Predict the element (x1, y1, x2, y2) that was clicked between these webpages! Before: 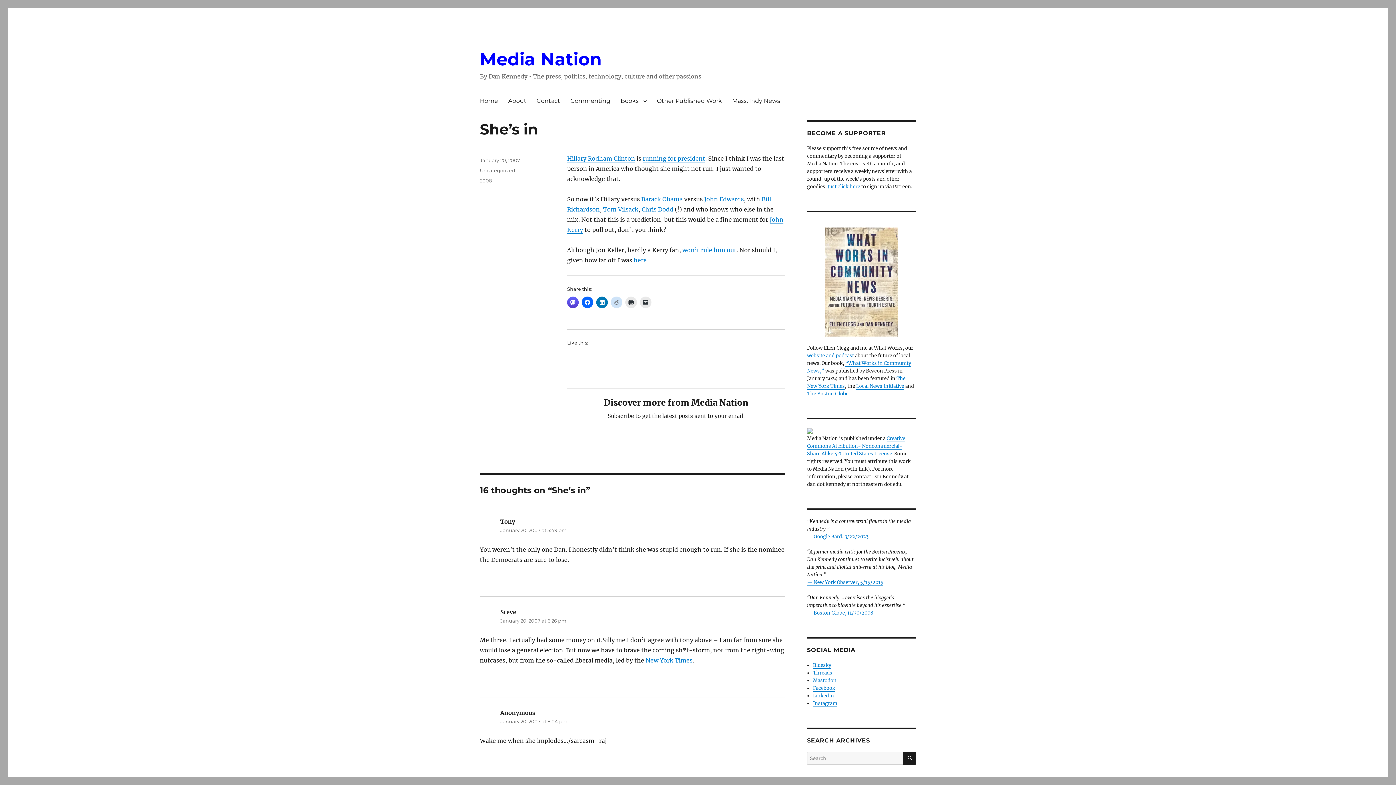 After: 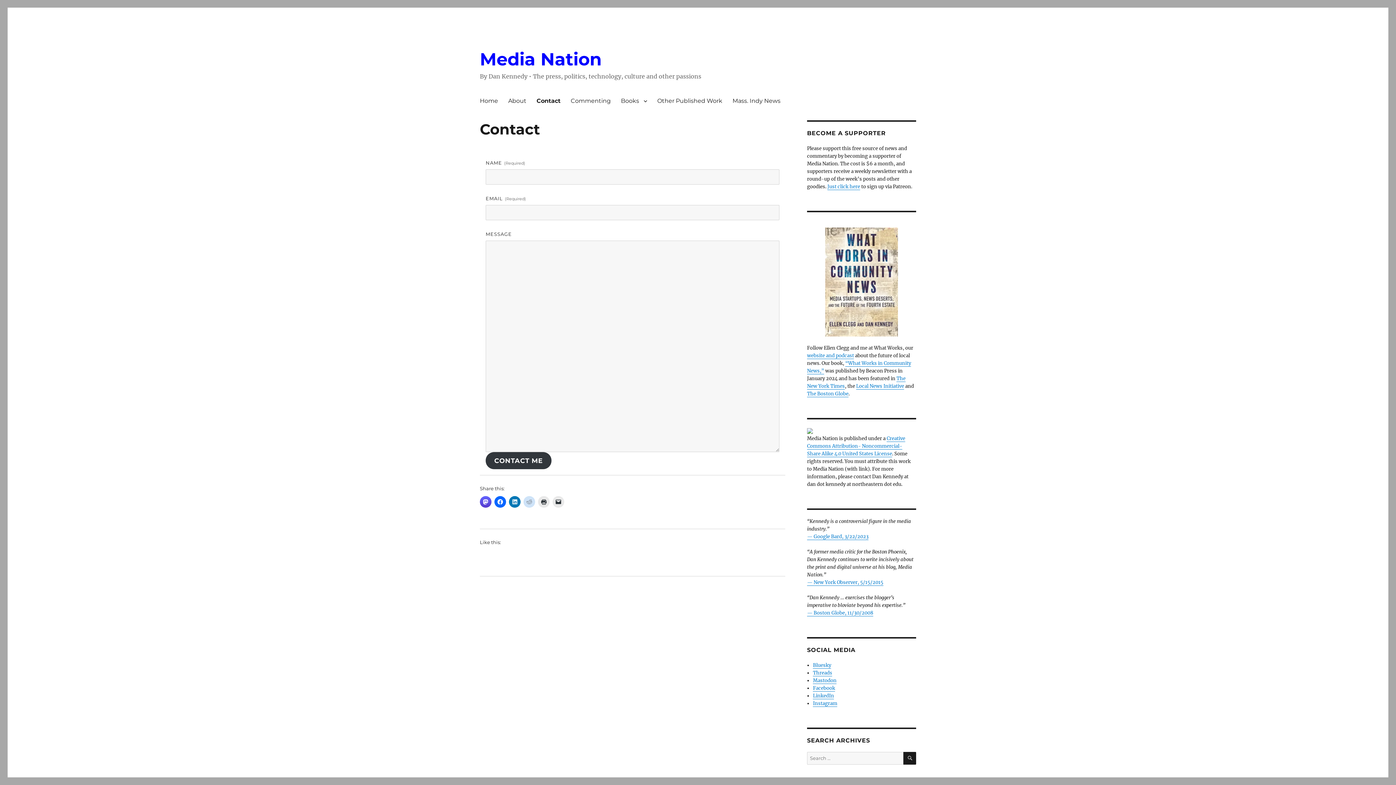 Action: bbox: (531, 93, 565, 108) label: Contact